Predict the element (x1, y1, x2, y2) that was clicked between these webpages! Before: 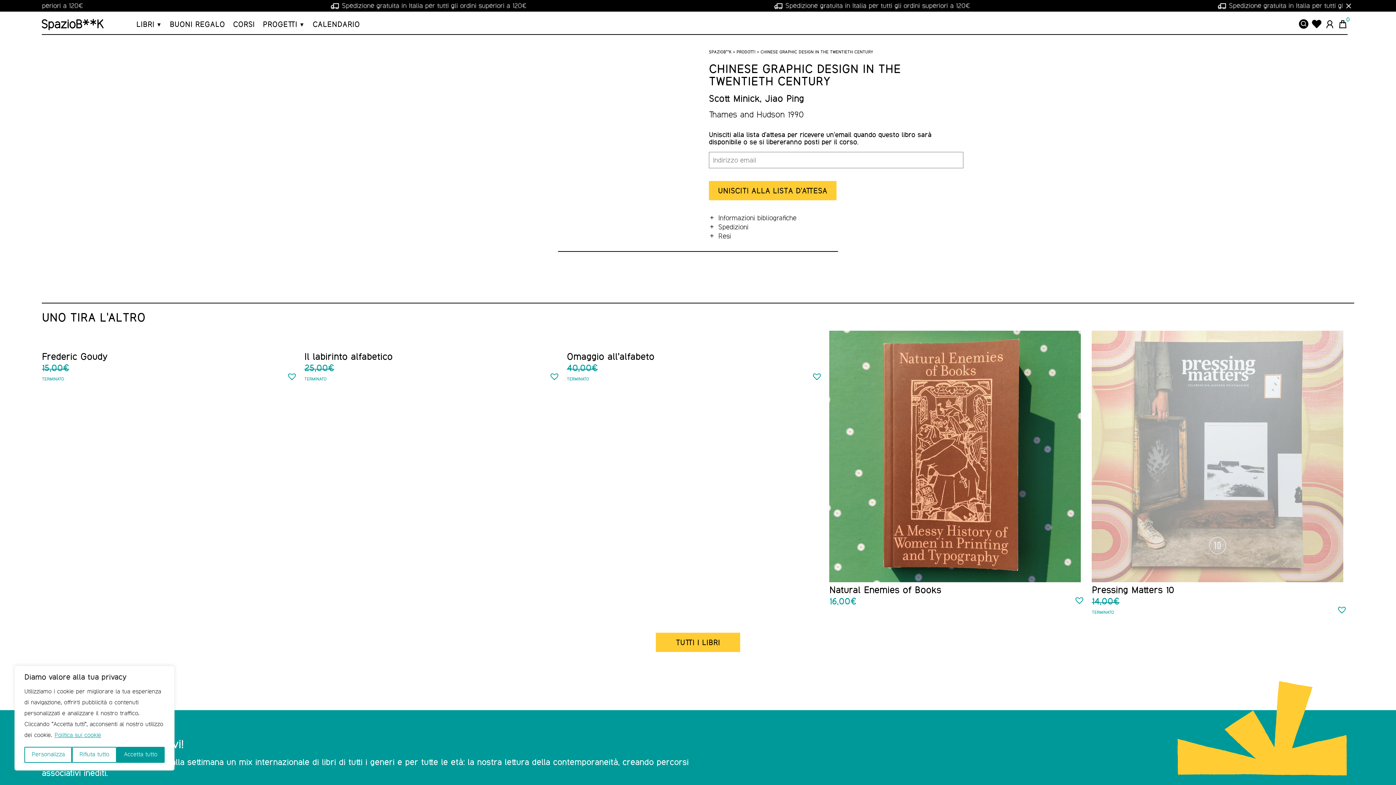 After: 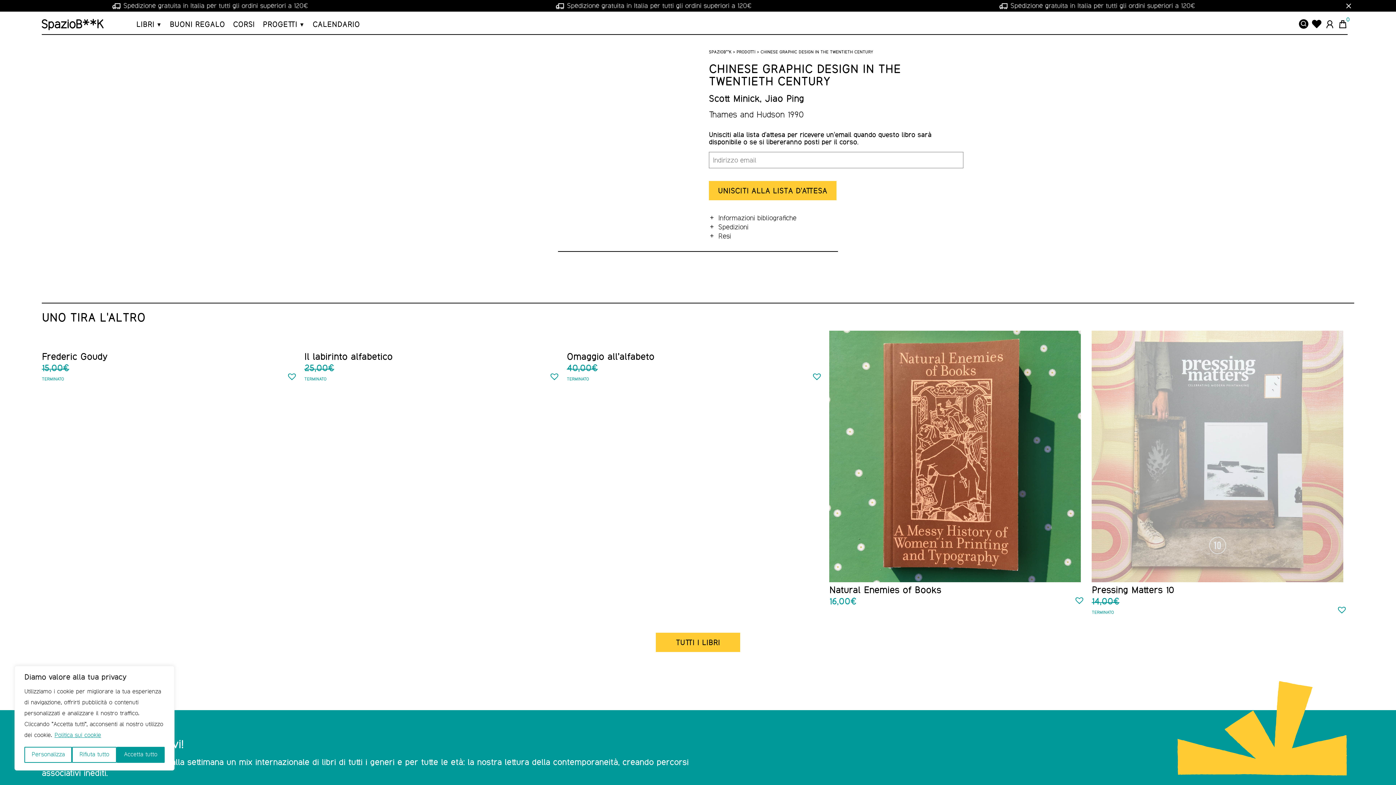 Action: bbox: (54, 733, 101, 738) label: Politica sui cookie